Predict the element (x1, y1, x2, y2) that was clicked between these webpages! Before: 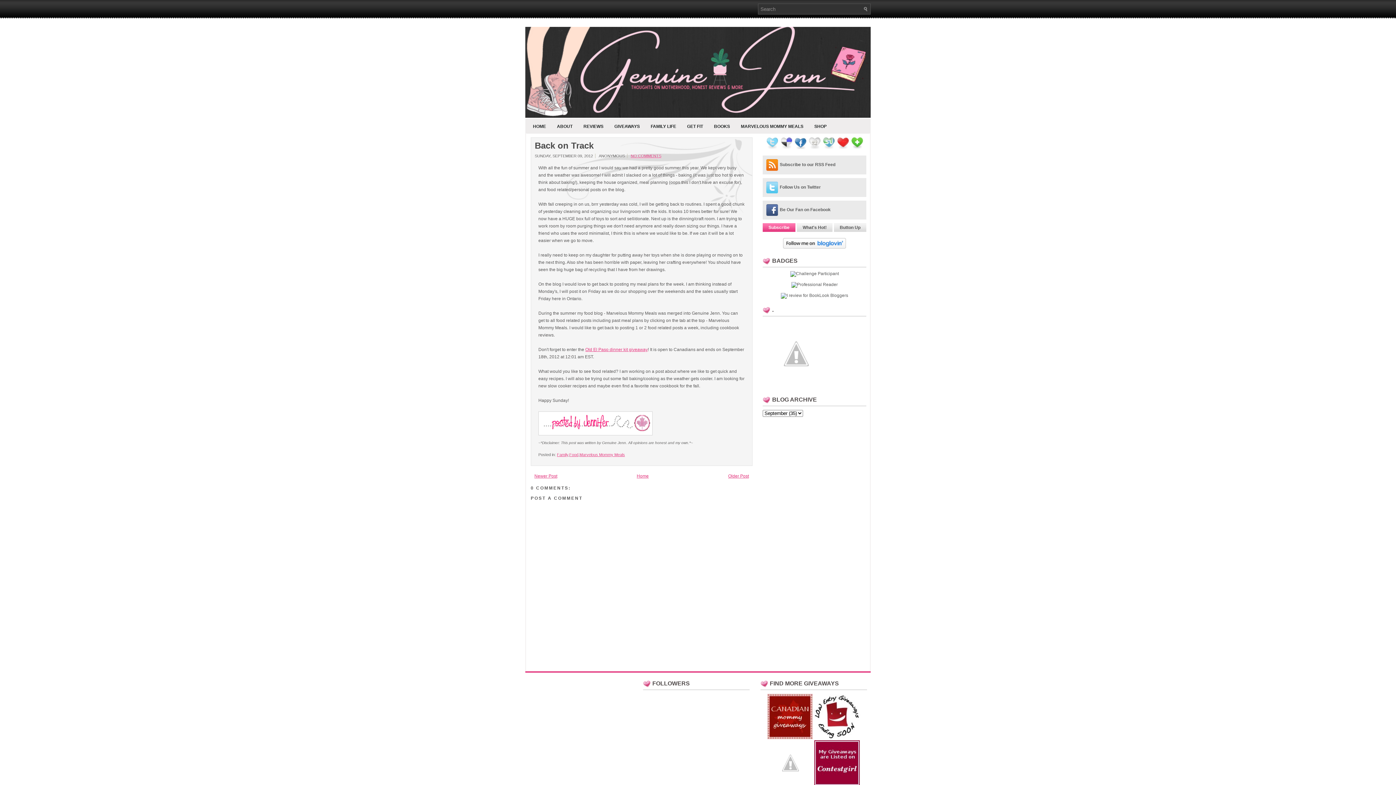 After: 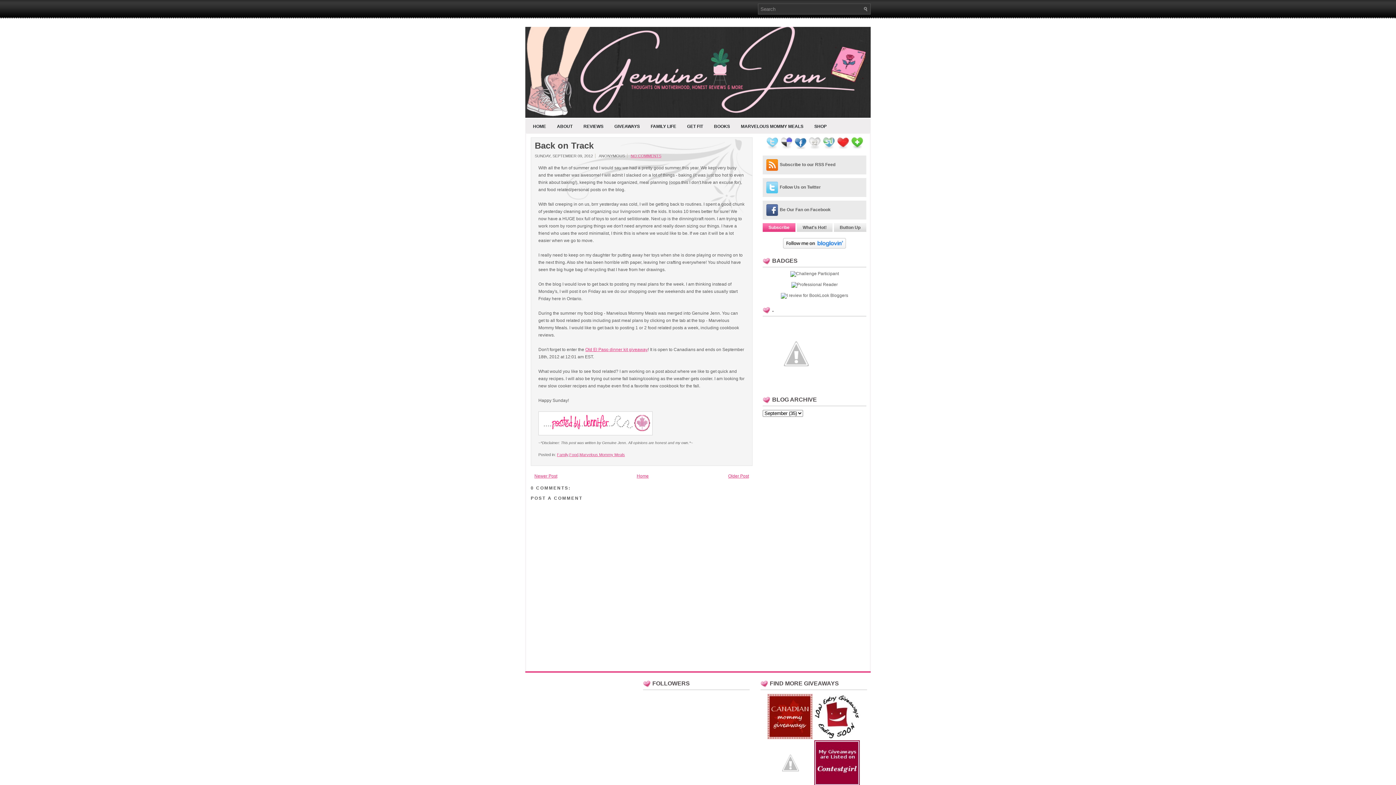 Action: bbox: (762, 223, 795, 232) label: Subscribe